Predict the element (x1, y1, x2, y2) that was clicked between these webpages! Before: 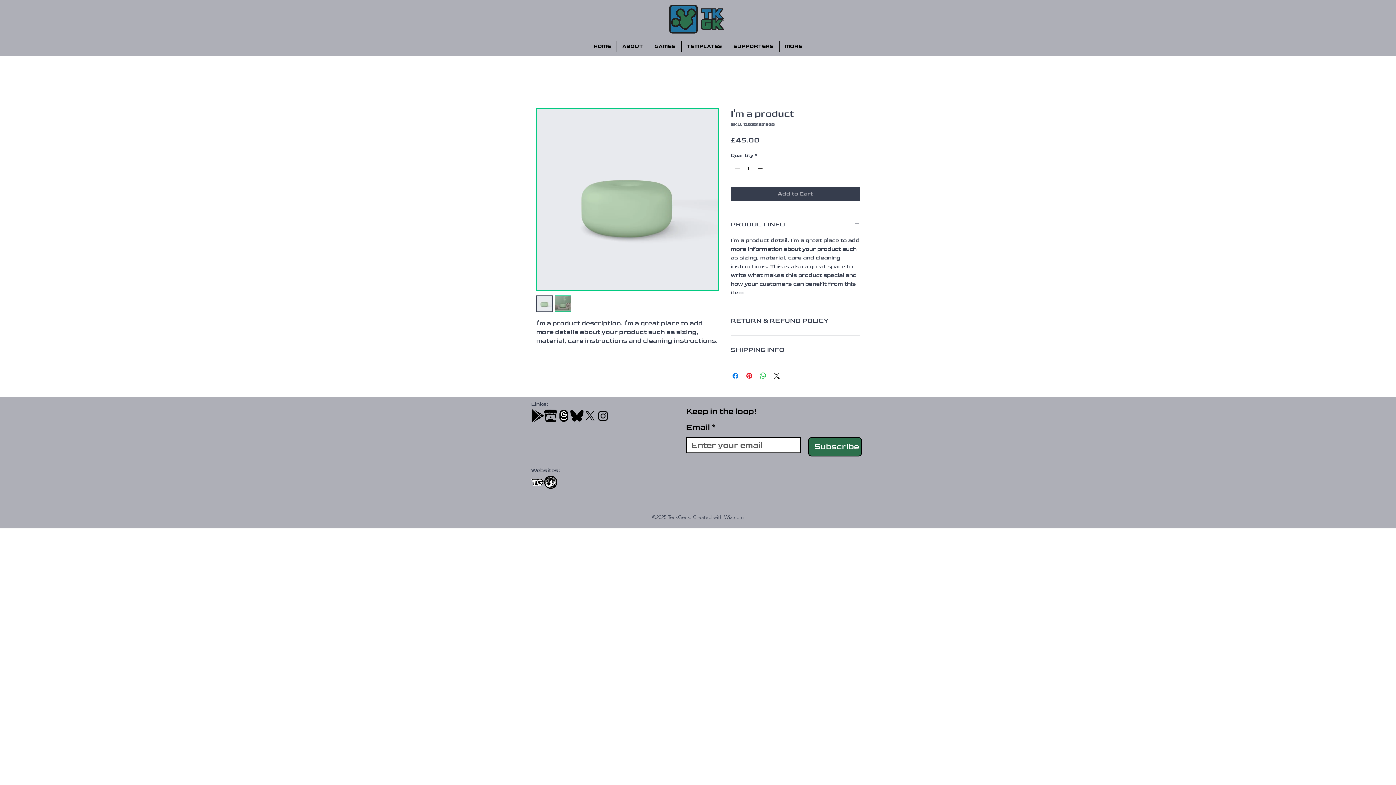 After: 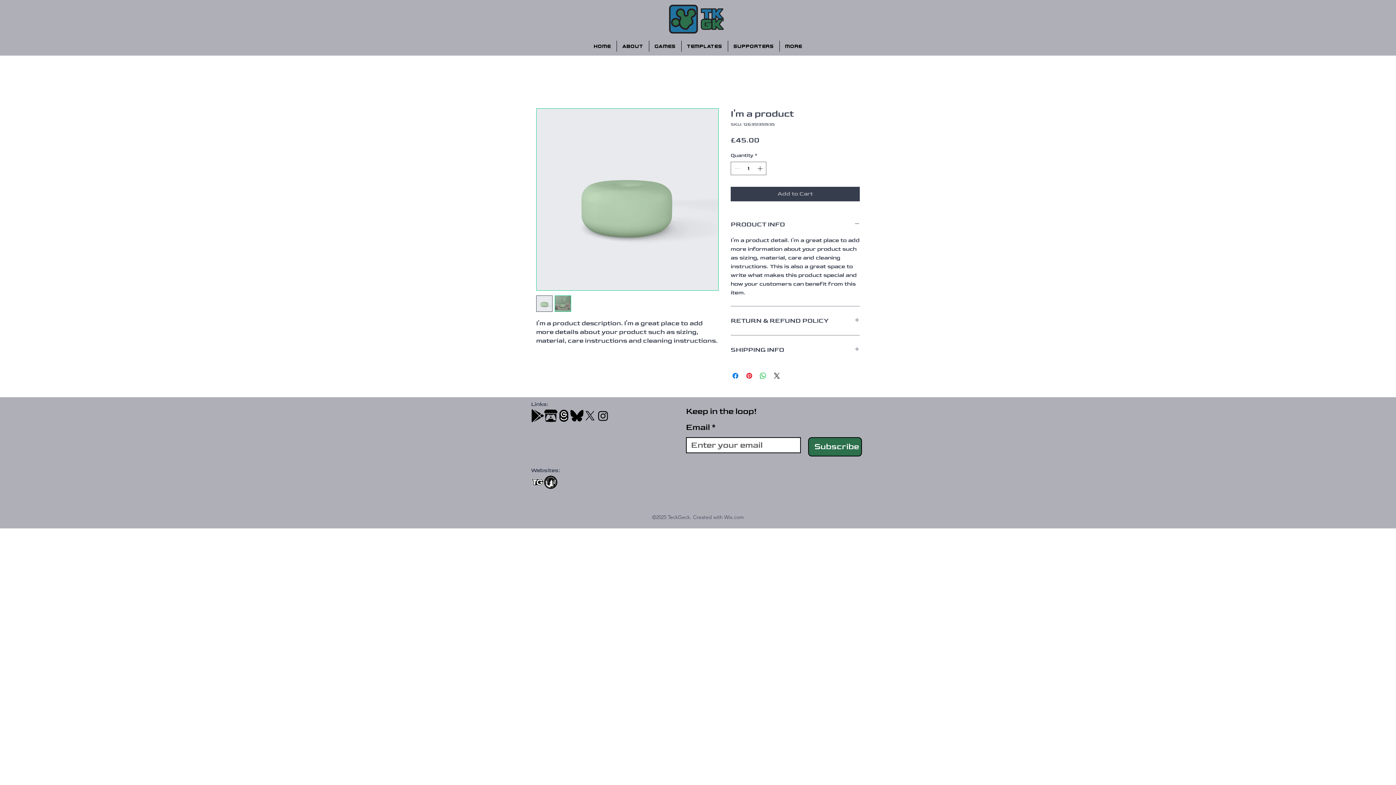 Action: bbox: (570, 409, 583, 422) label: Bluesky_Logo Square black